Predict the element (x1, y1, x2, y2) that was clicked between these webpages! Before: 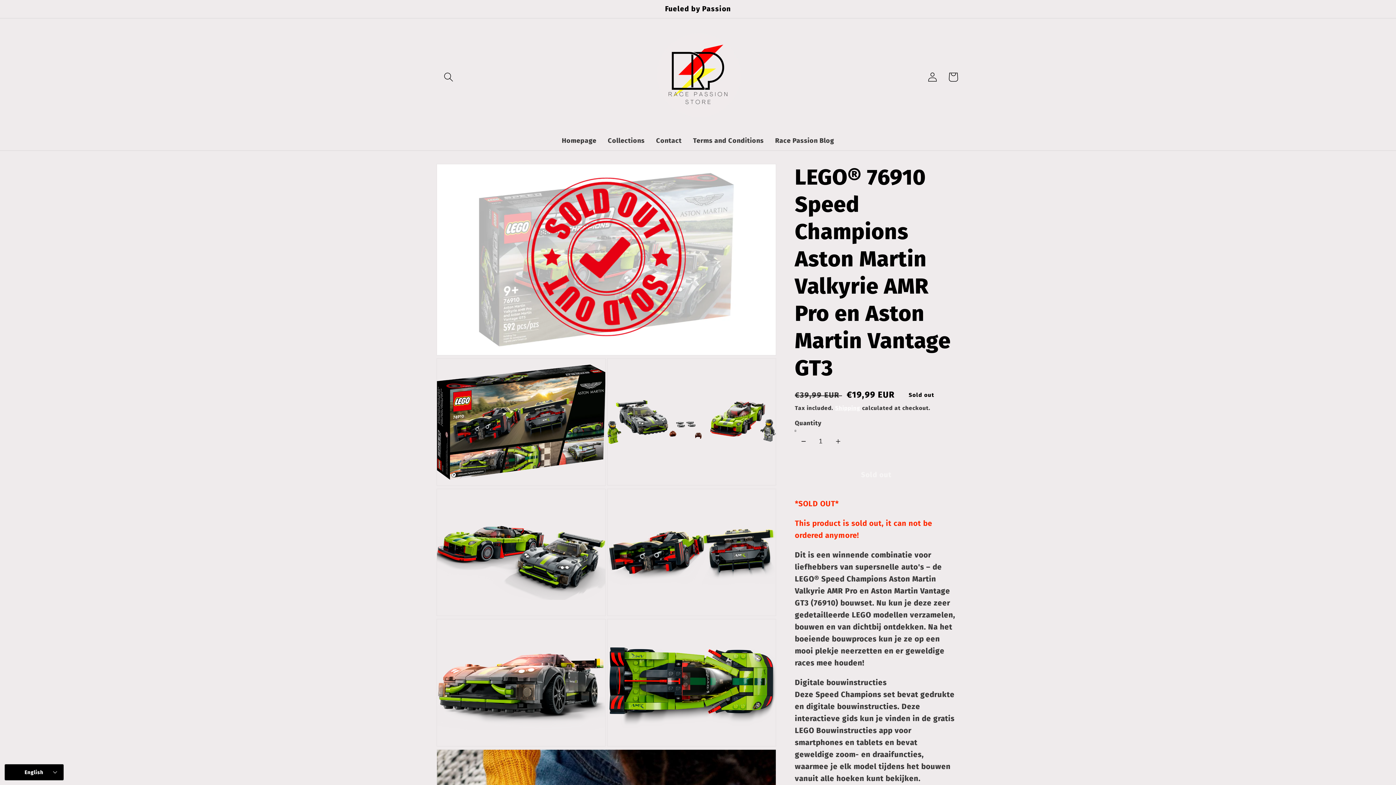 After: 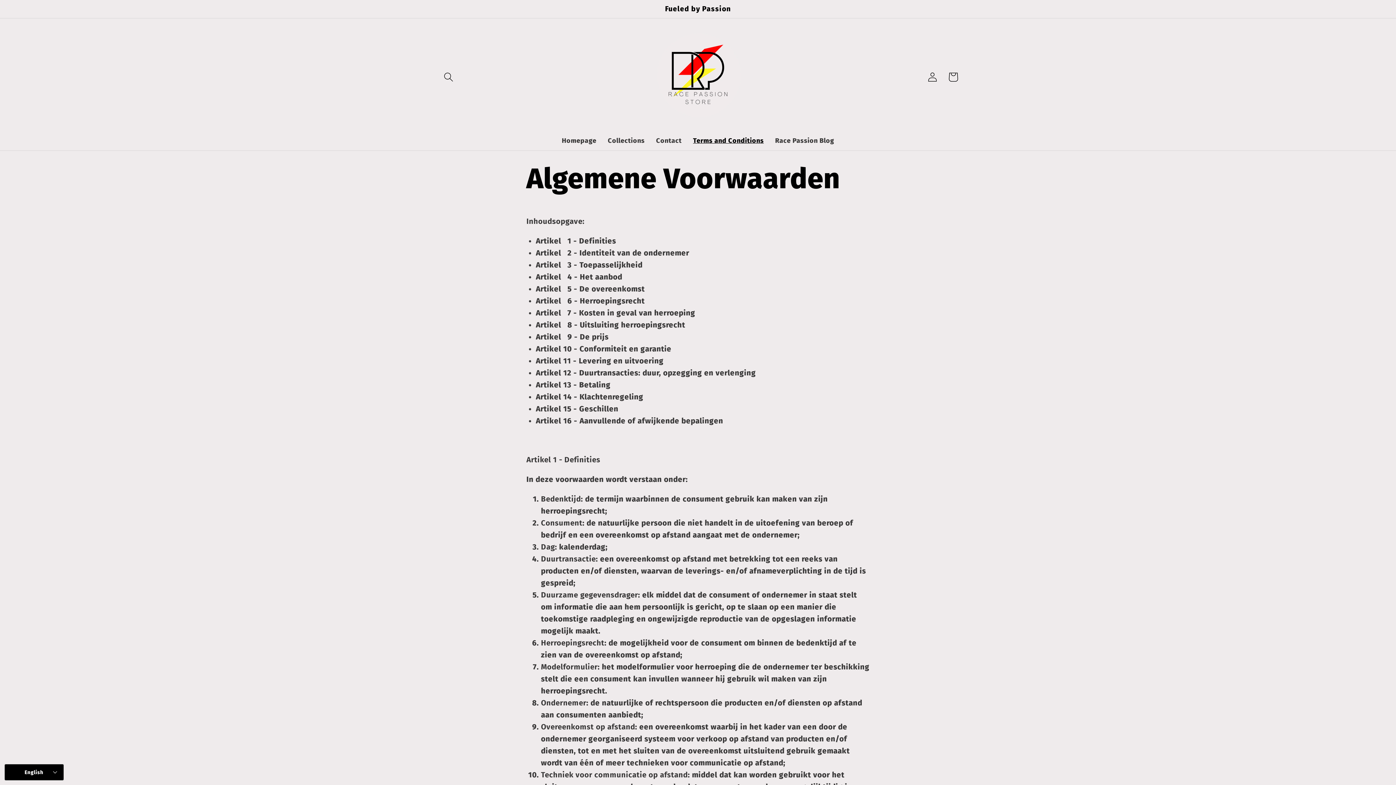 Action: label: Terms and Conditions bbox: (687, 131, 769, 150)